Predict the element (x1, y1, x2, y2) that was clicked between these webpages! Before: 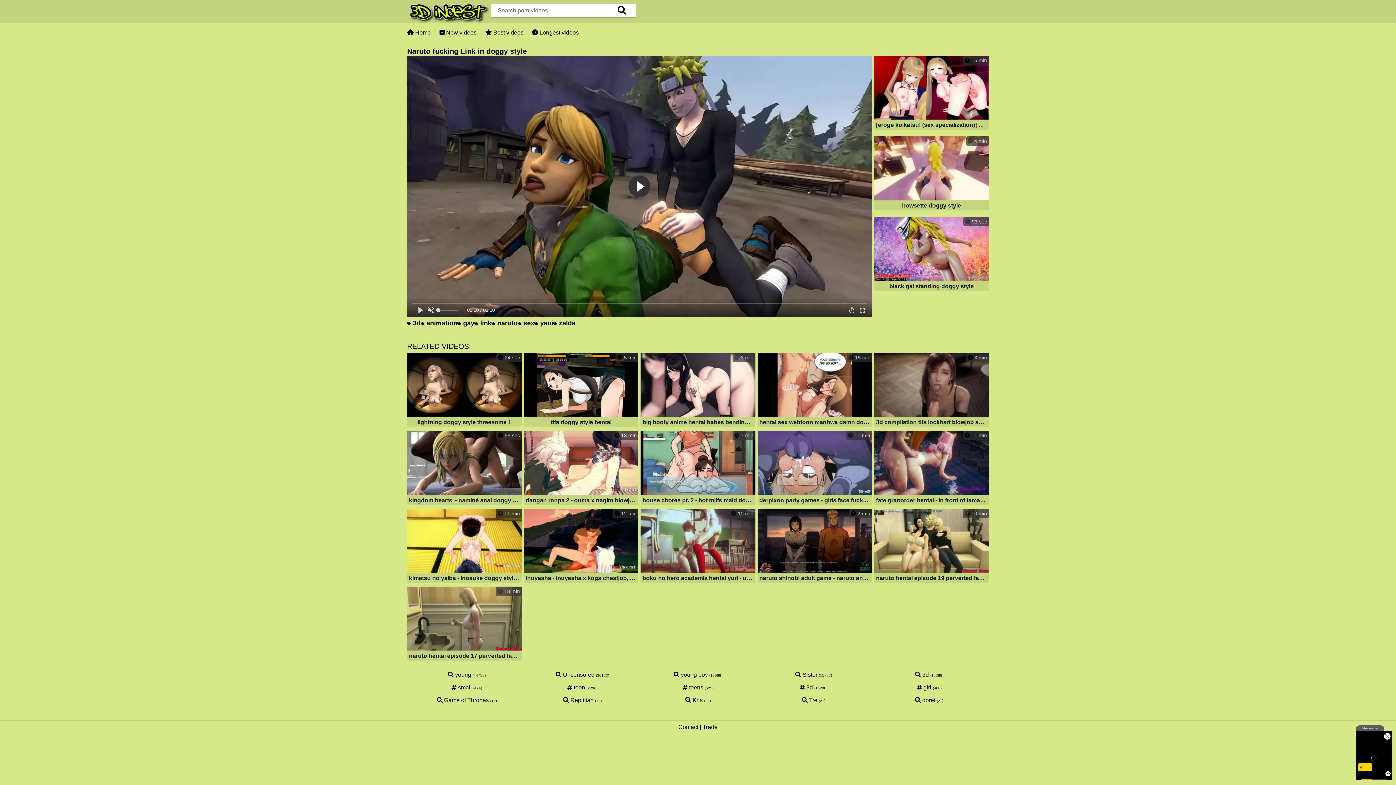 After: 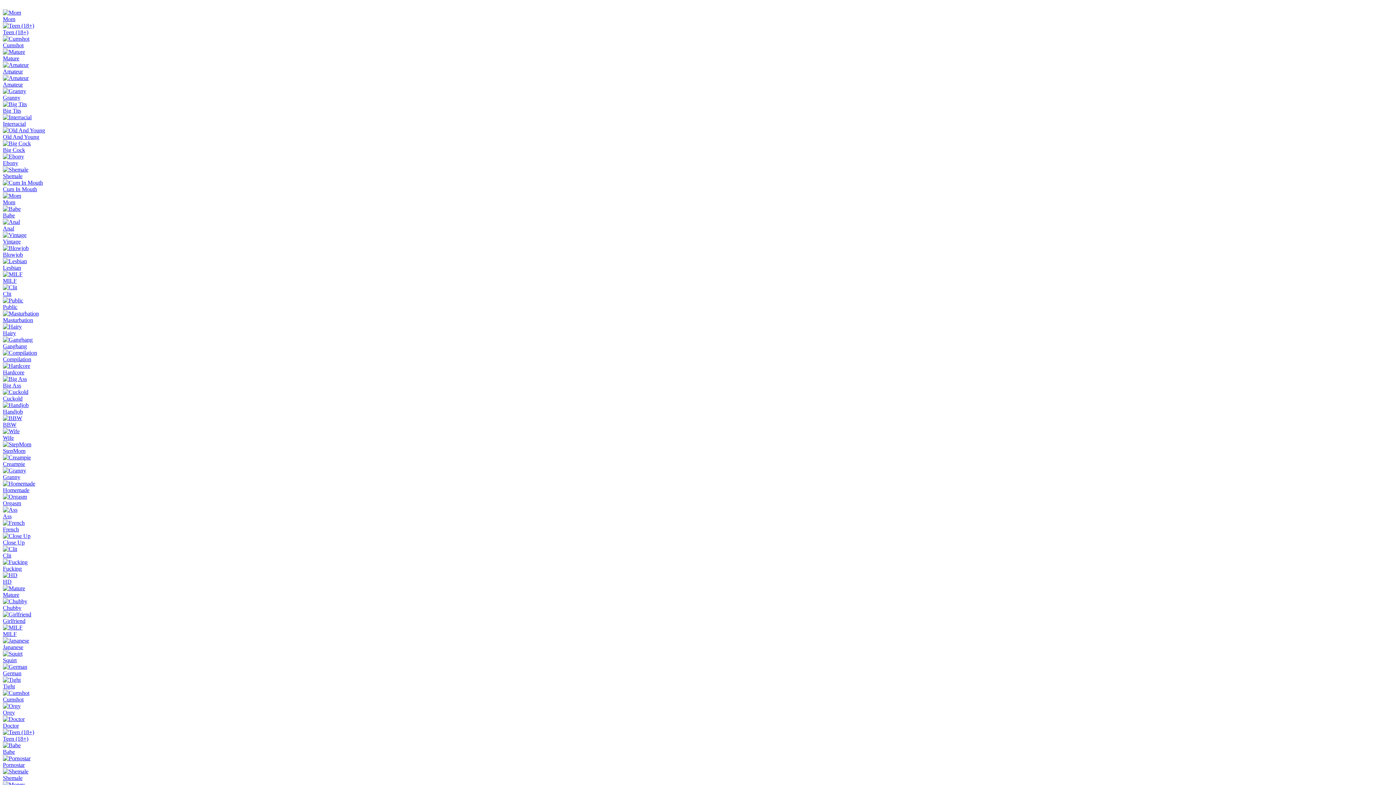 Action: label:  girl (460) bbox: (917, 684, 941, 690)